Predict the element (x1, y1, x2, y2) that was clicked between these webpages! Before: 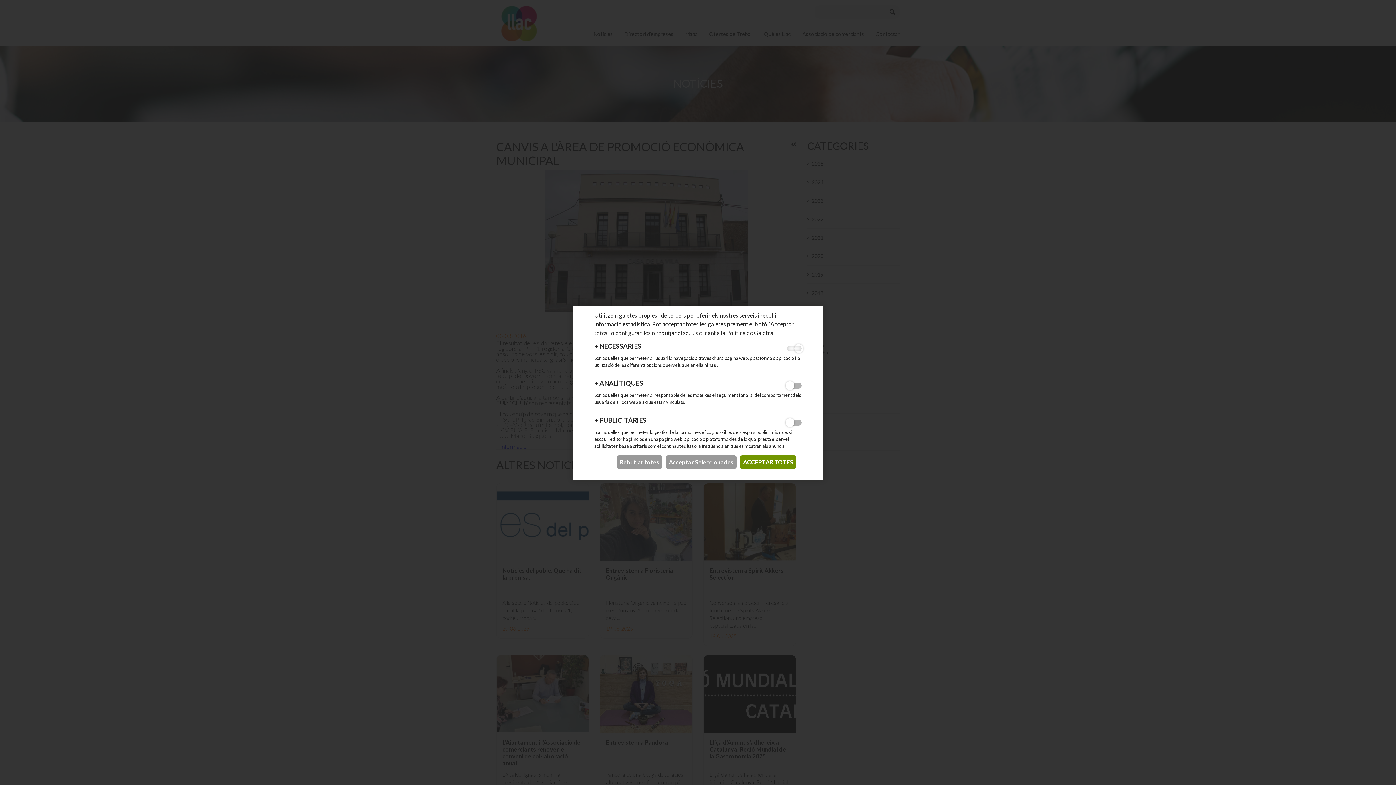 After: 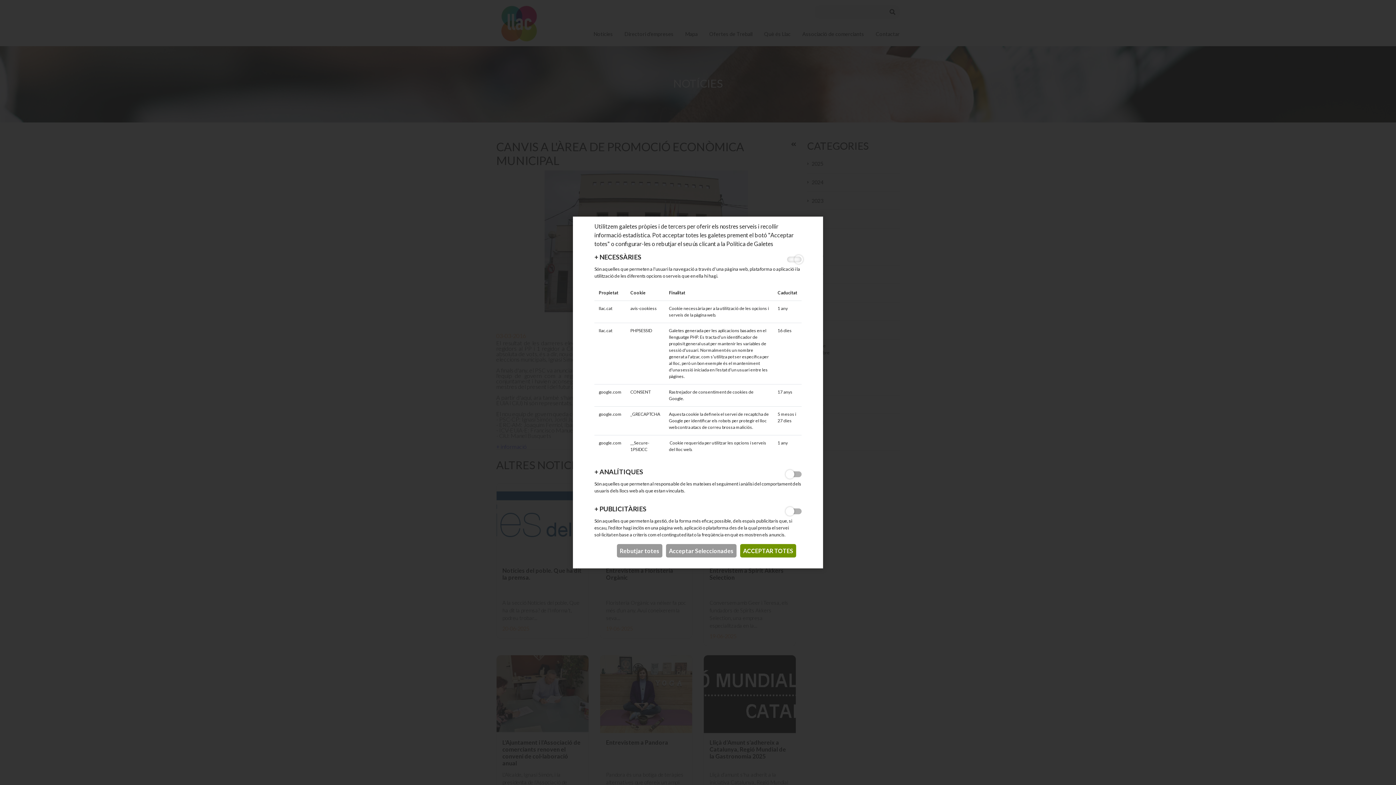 Action: label: + NECESSÀRIES bbox: (594, 337, 710, 354)